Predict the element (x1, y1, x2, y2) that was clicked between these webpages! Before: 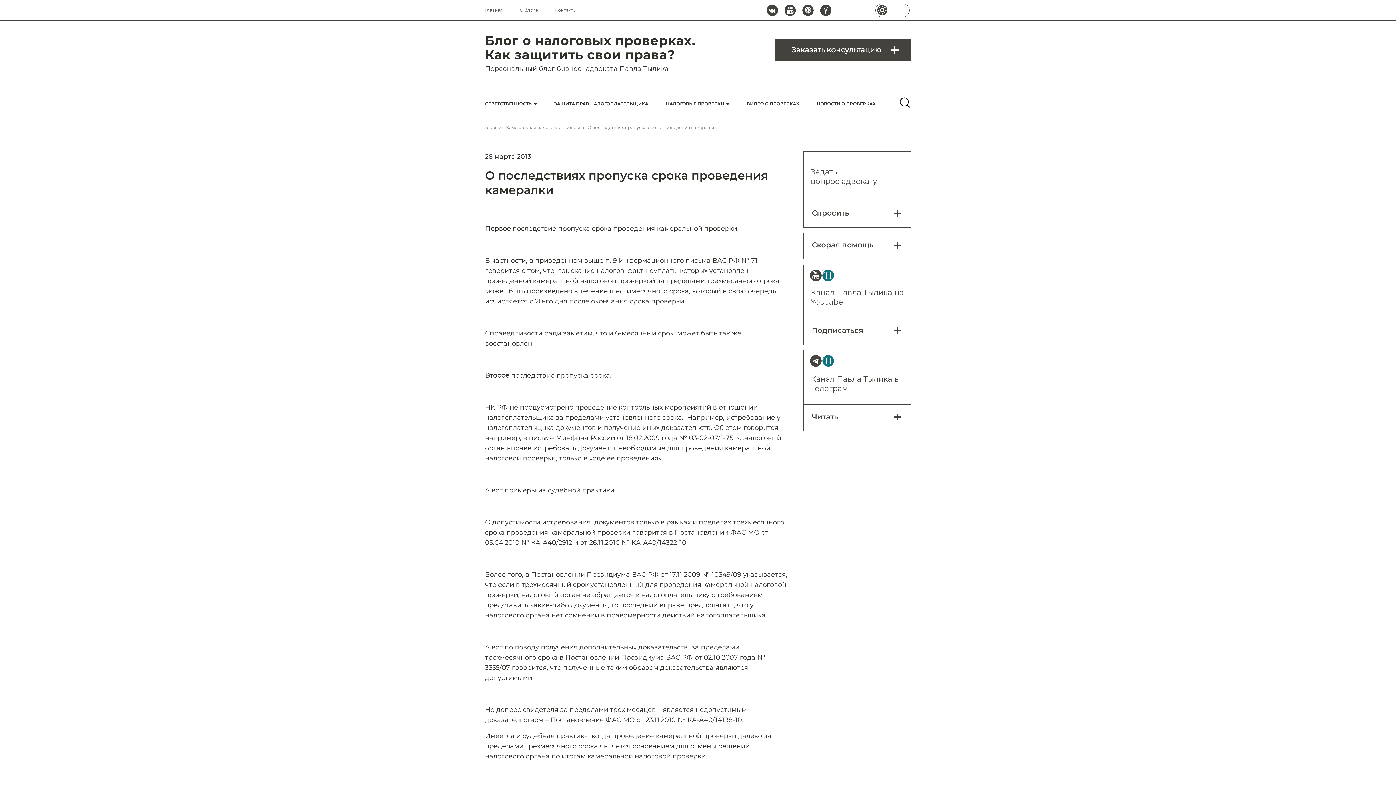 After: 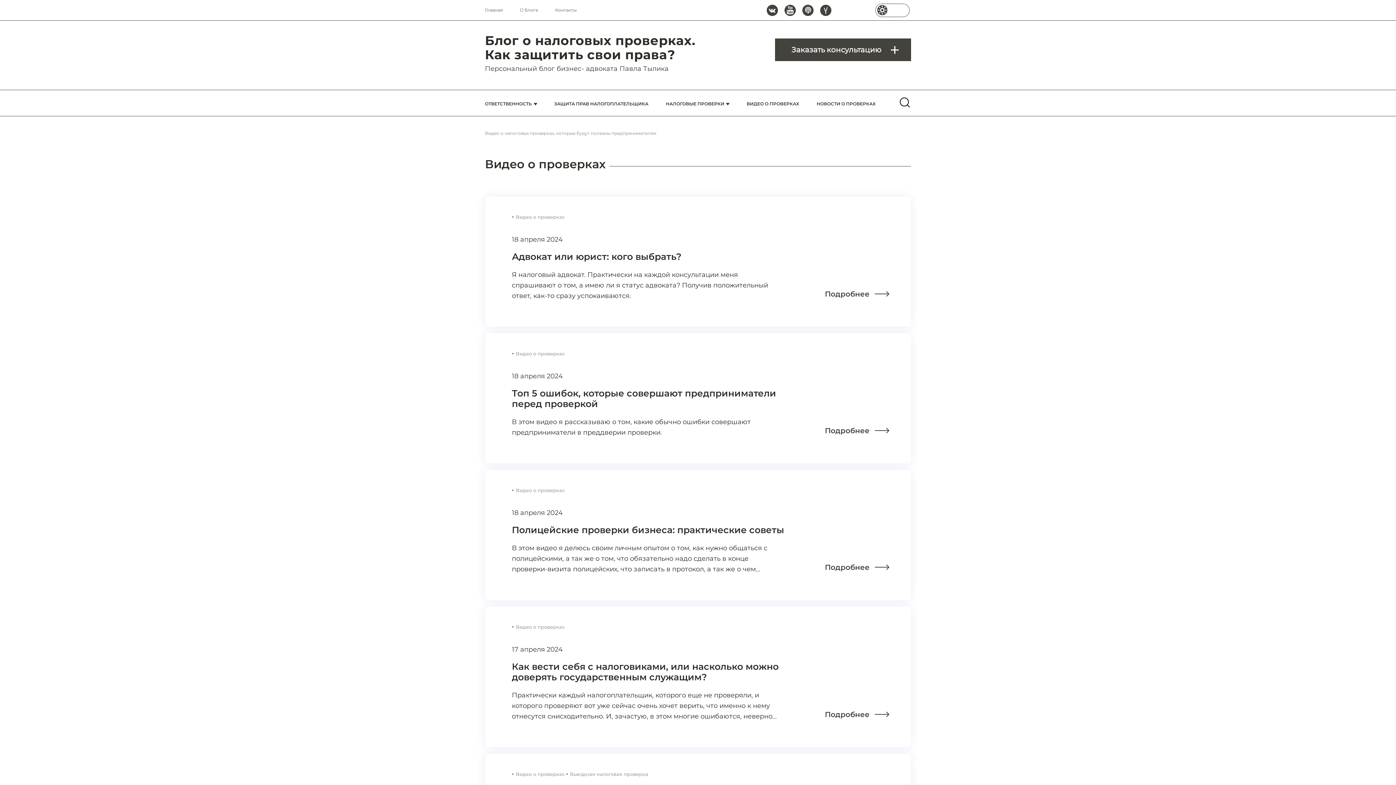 Action: bbox: (746, 100, 799, 116) label: ВИДЕО О ПРОВЕРКАХ